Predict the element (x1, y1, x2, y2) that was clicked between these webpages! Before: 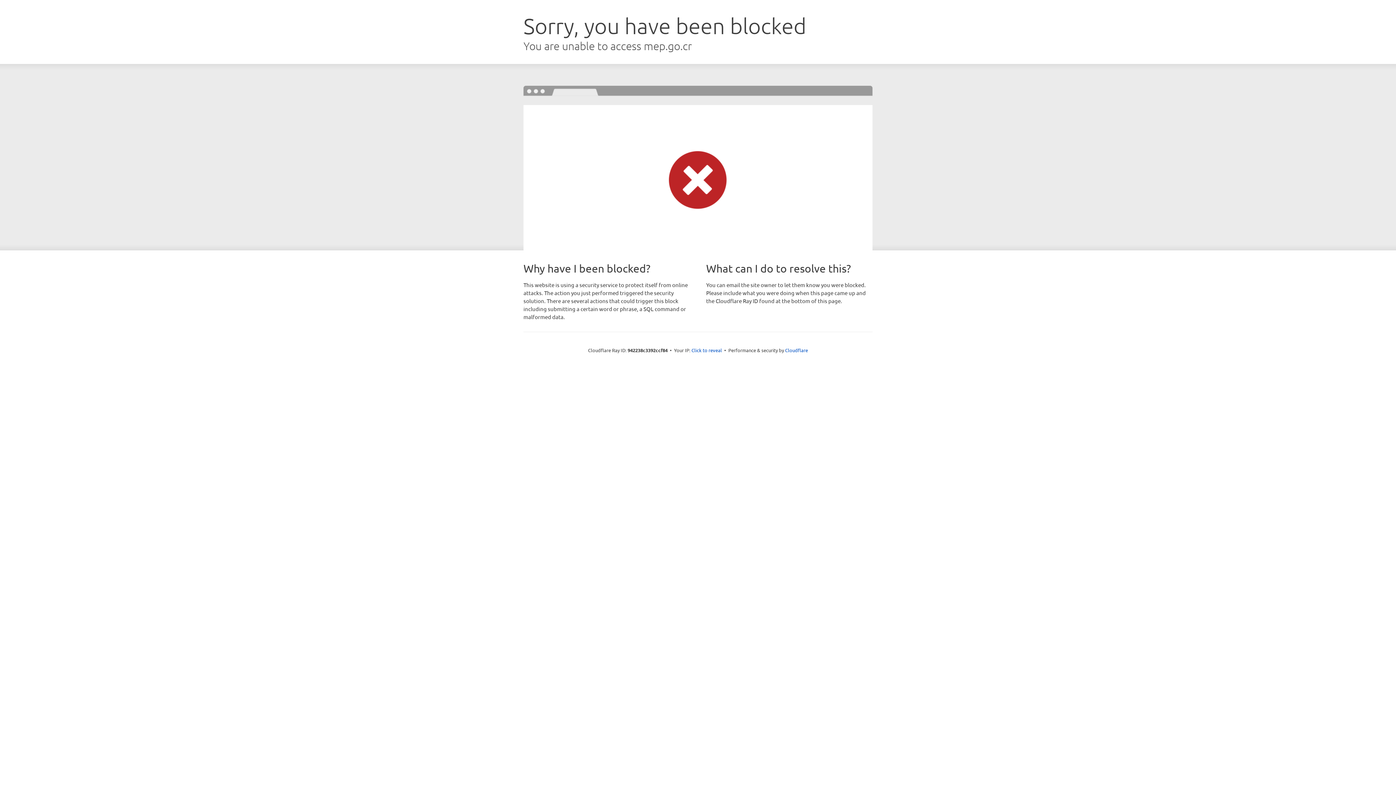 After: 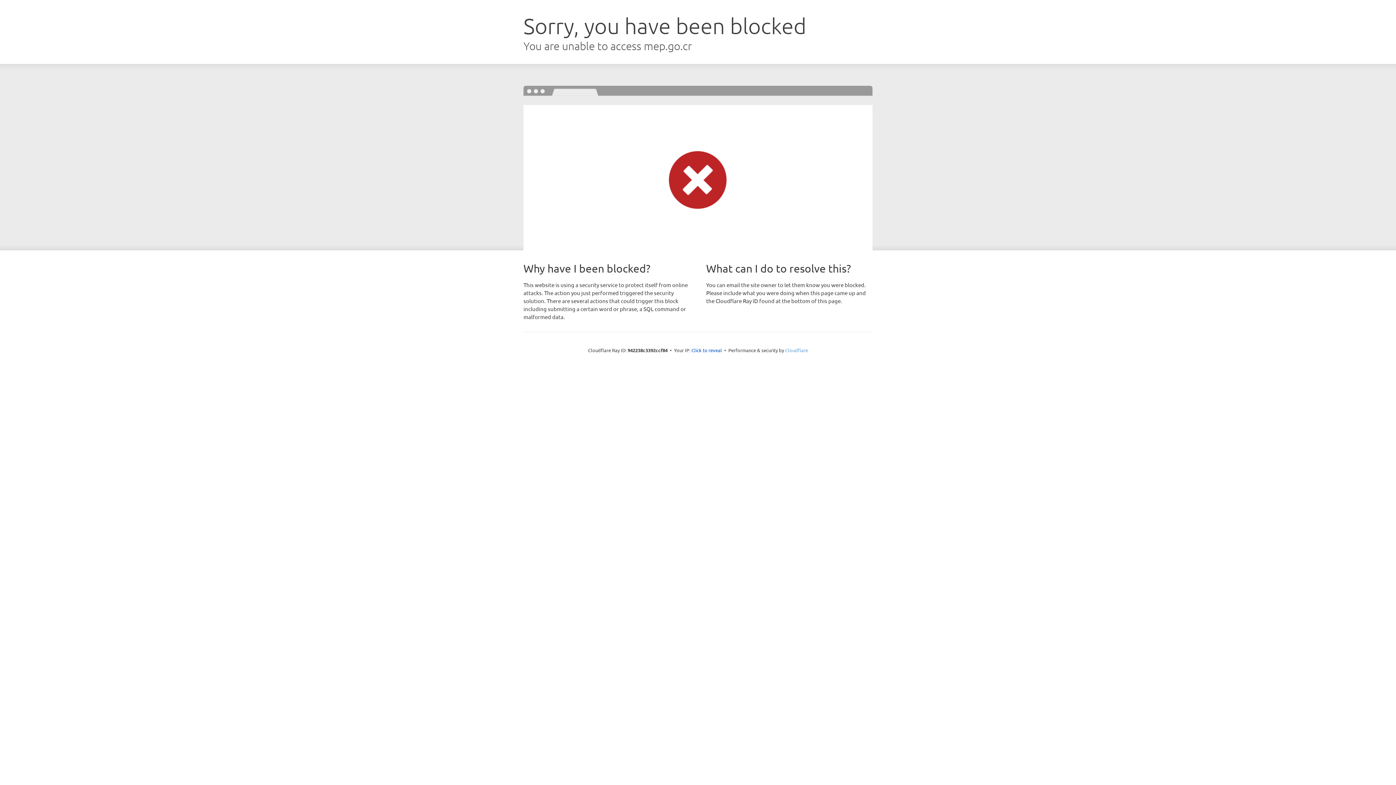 Action: bbox: (785, 347, 808, 353) label: Cloudflare